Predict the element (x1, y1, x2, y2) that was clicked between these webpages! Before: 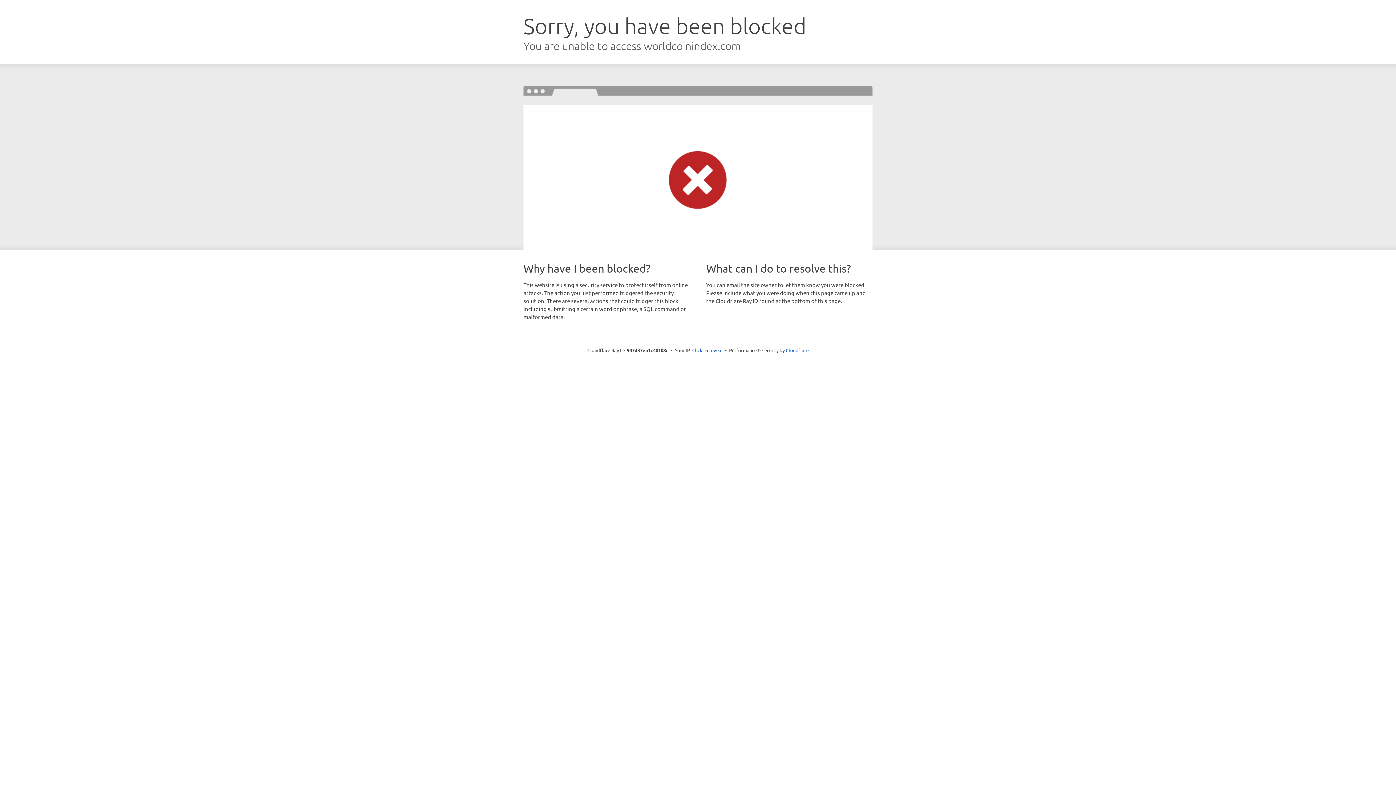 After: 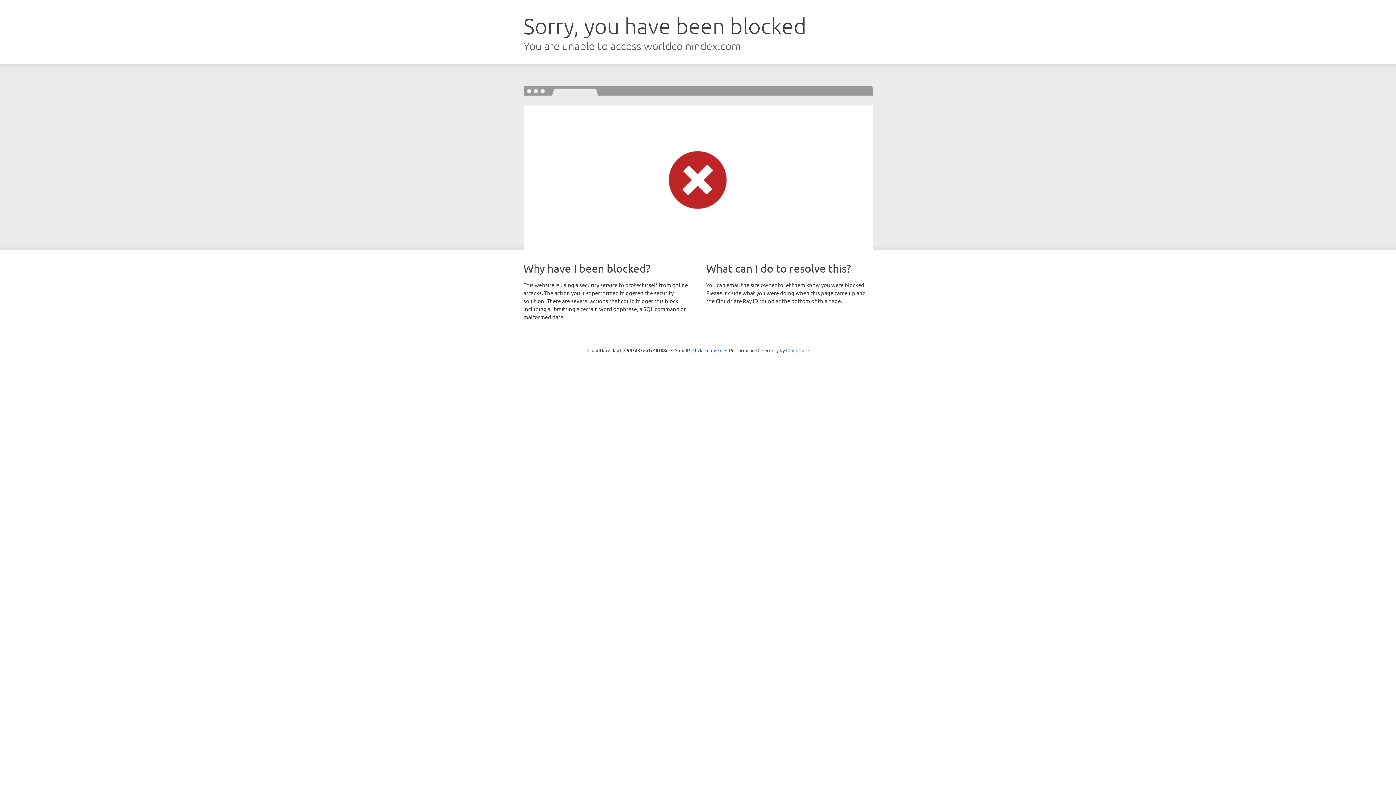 Action: label: Cloudflare bbox: (786, 347, 808, 353)